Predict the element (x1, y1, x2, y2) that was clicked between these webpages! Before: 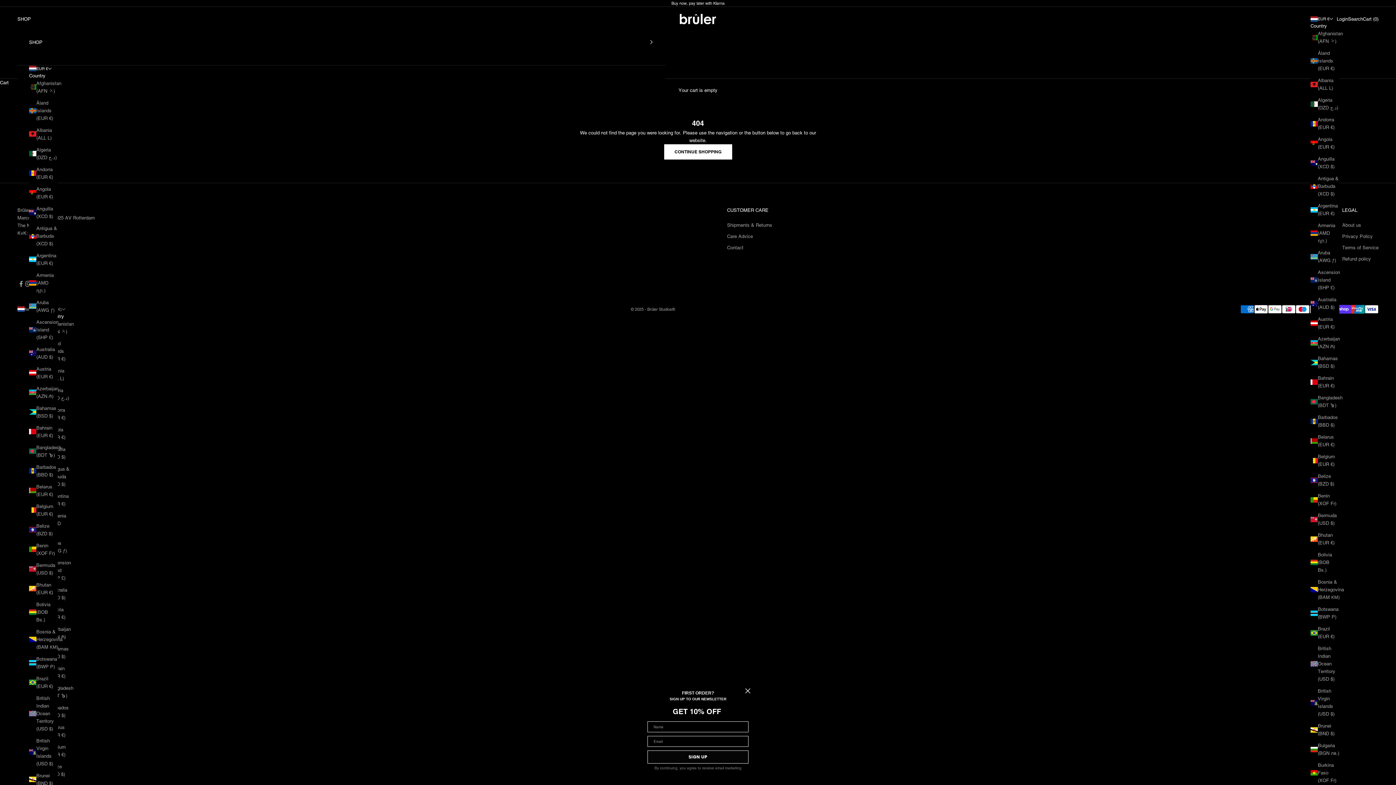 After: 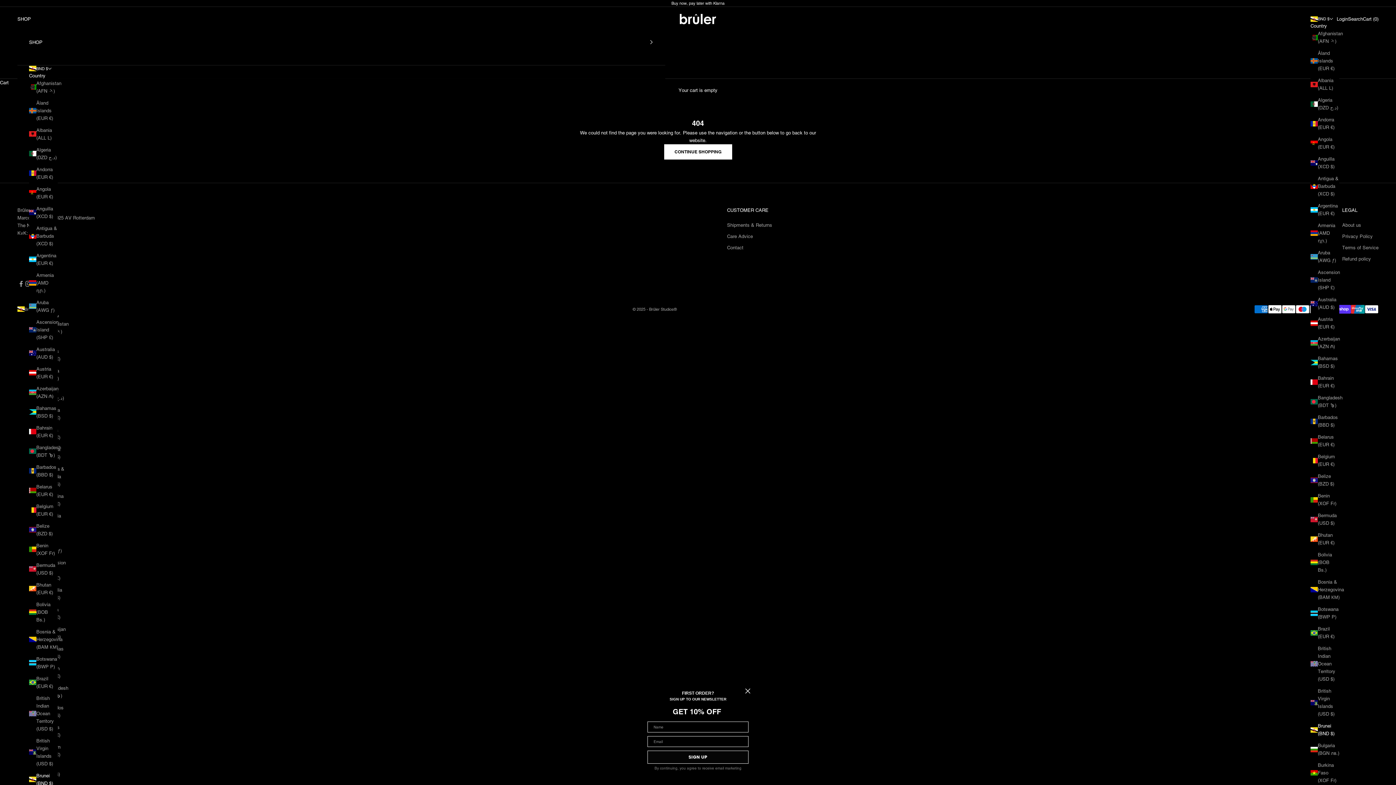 Action: bbox: (29, 772, 57, 787) label: Brunei (BND $)